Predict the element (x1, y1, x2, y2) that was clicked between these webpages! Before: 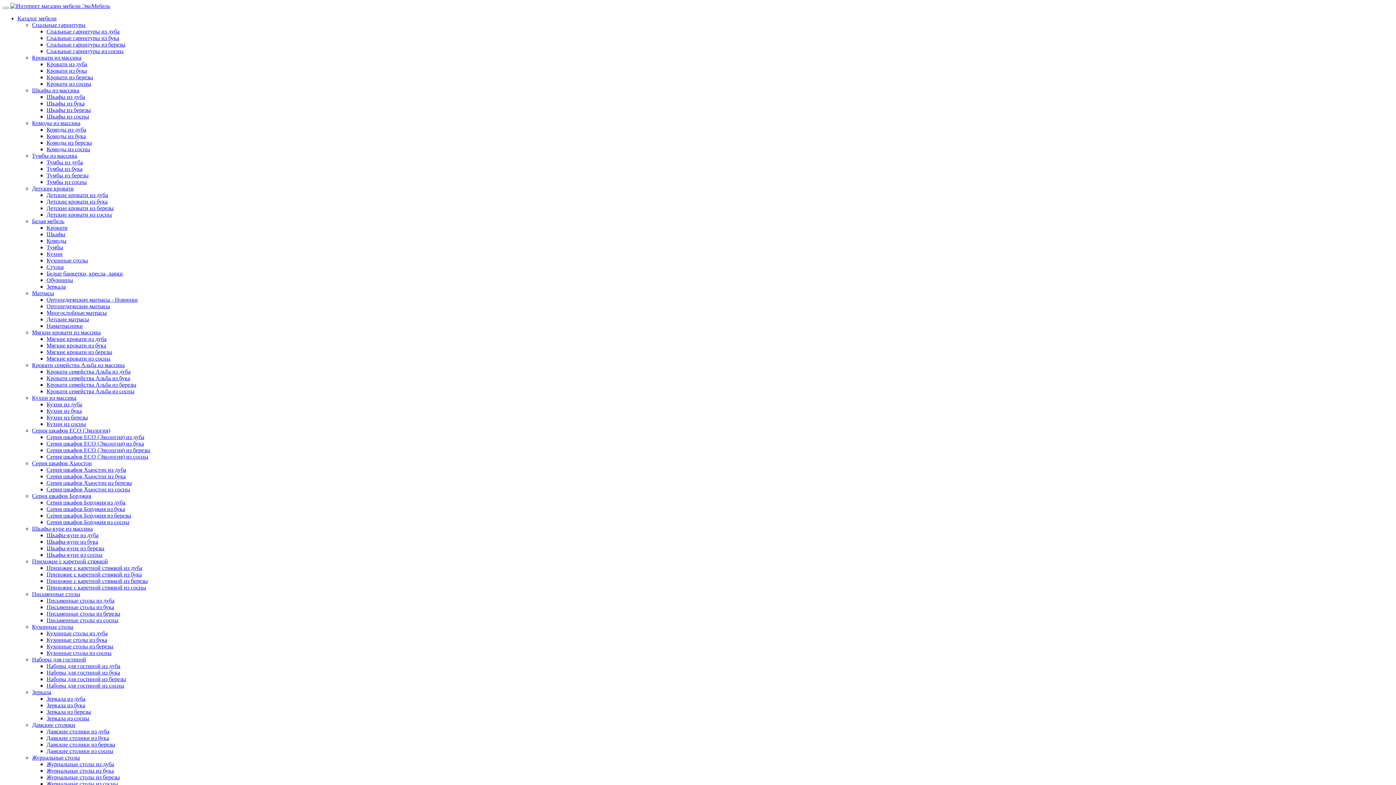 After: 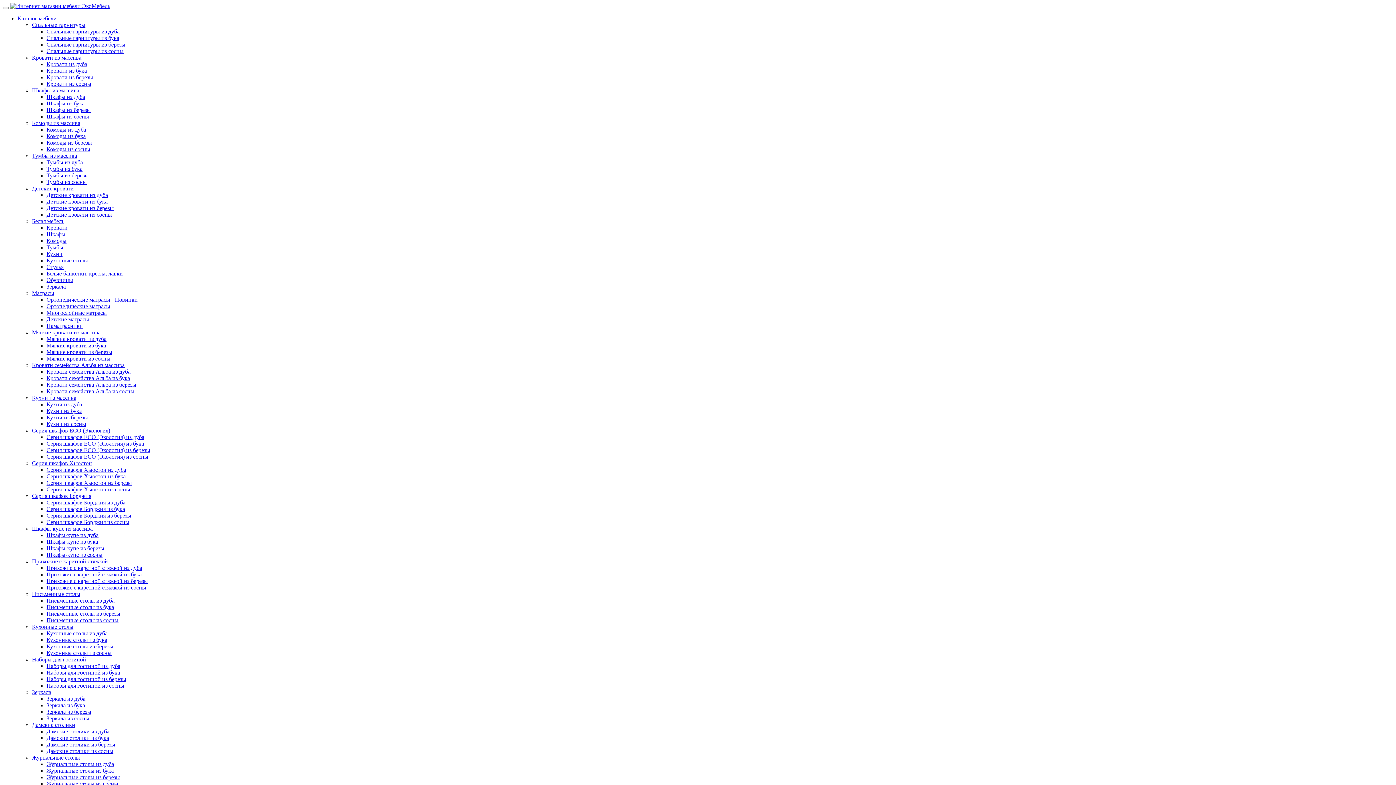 Action: label: Комоды из бука bbox: (46, 133, 85, 139)